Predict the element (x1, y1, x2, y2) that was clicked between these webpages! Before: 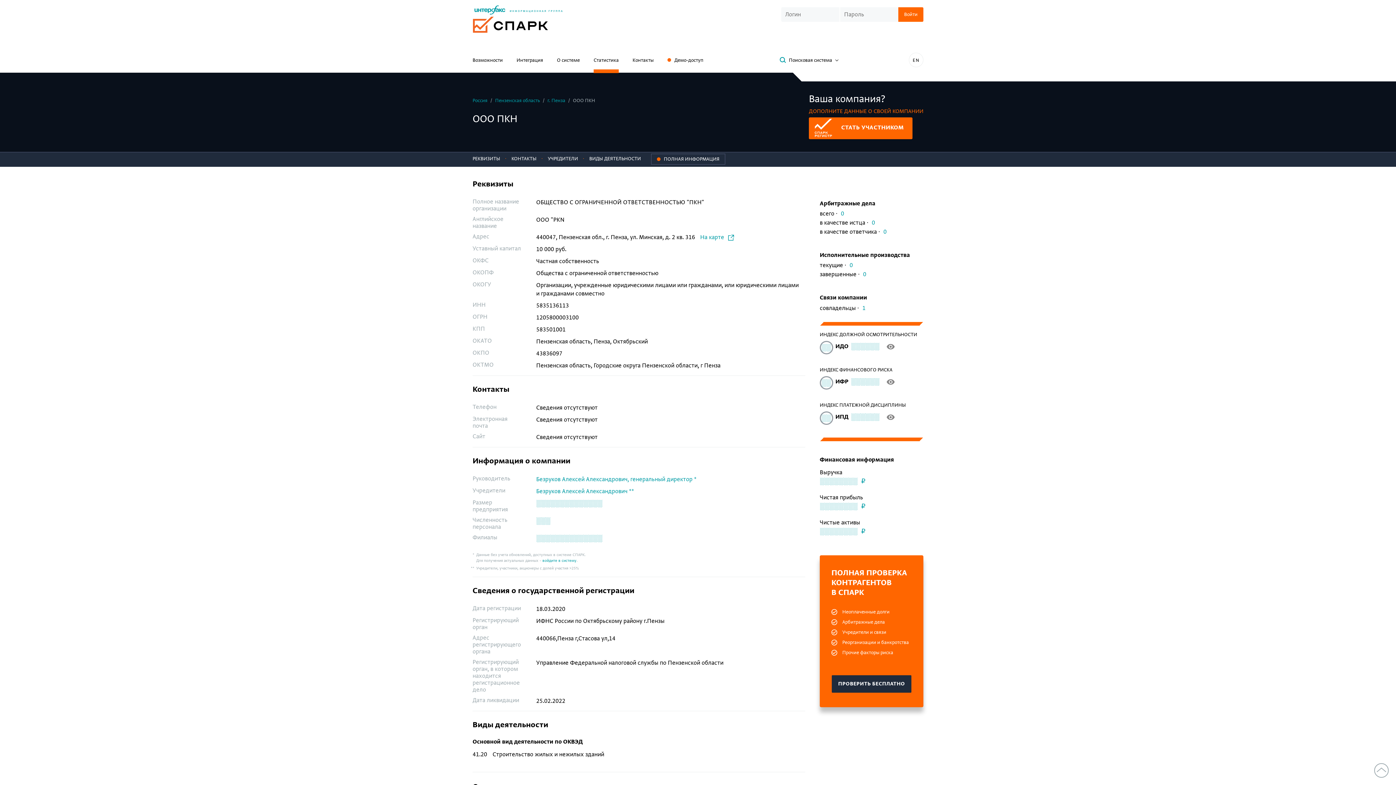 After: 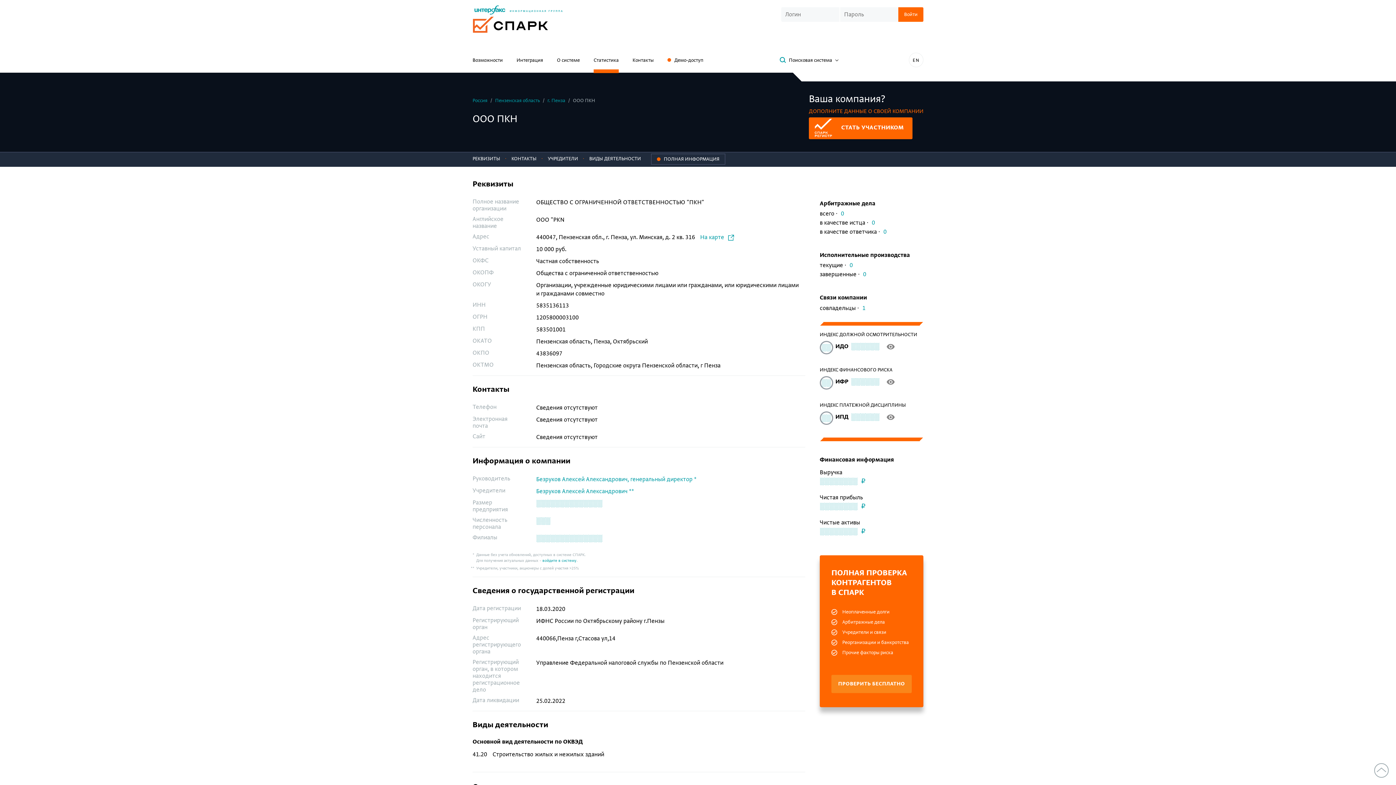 Action: bbox: (831, 675, 912, 693) label: ПРОВЕРИТЬ БЕСПЛАТНО